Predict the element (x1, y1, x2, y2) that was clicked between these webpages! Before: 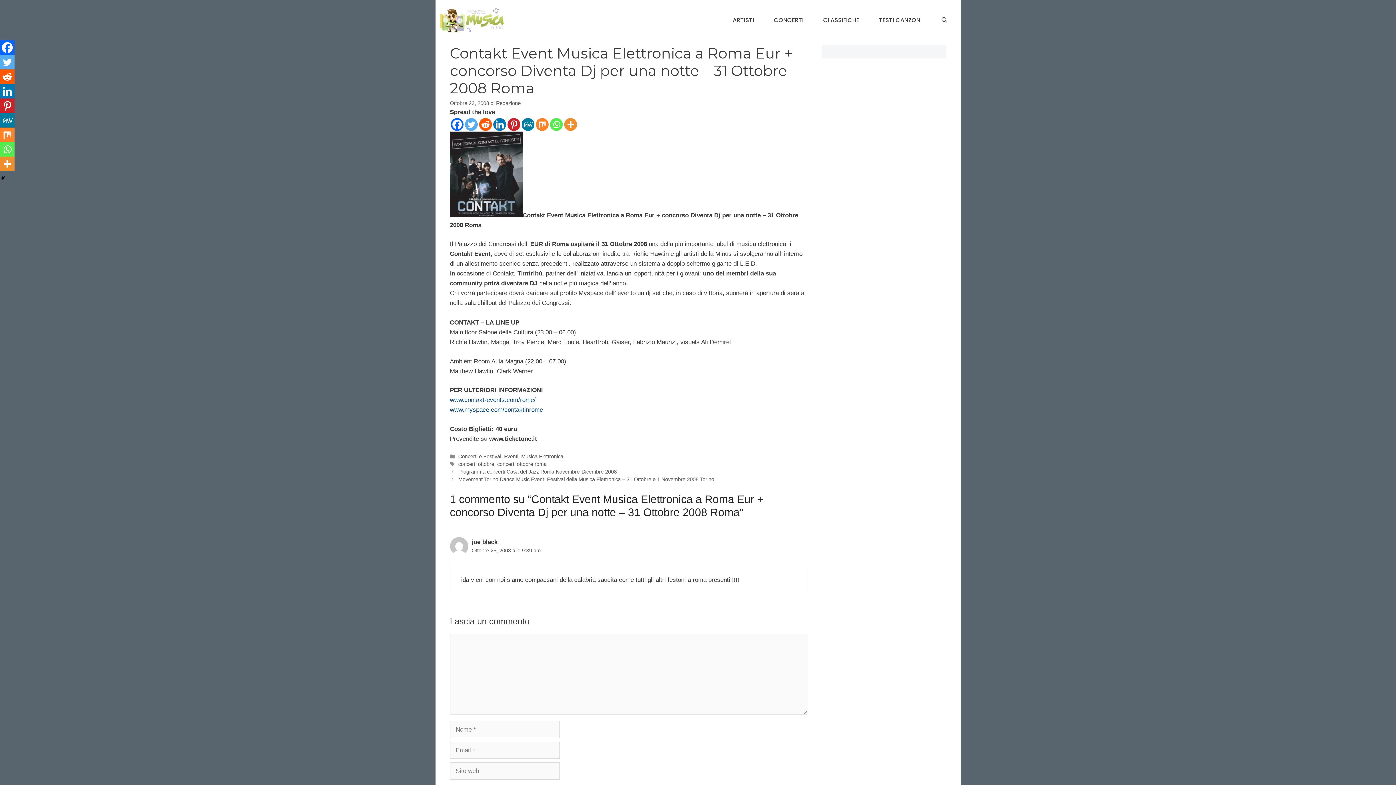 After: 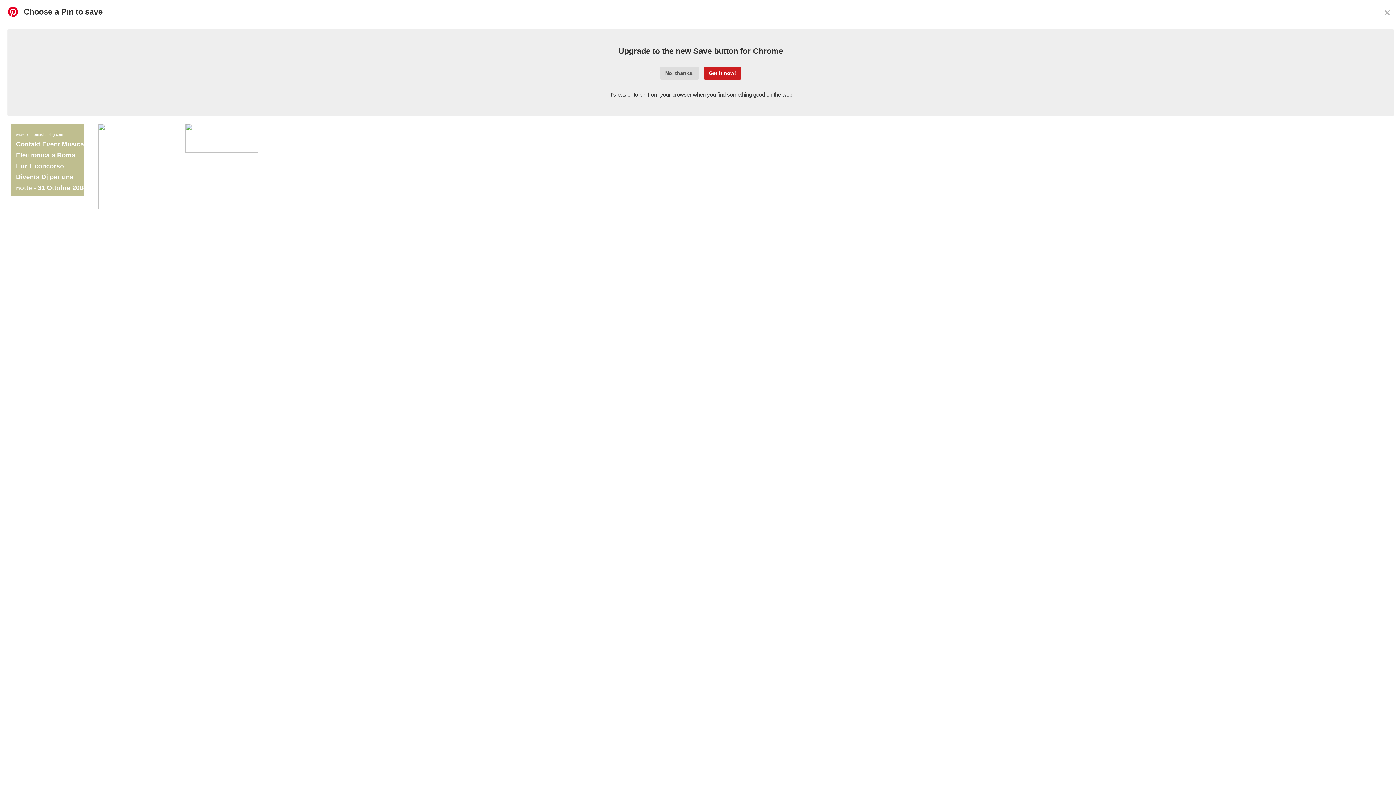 Action: bbox: (507, 118, 520, 130) label: Pinterest